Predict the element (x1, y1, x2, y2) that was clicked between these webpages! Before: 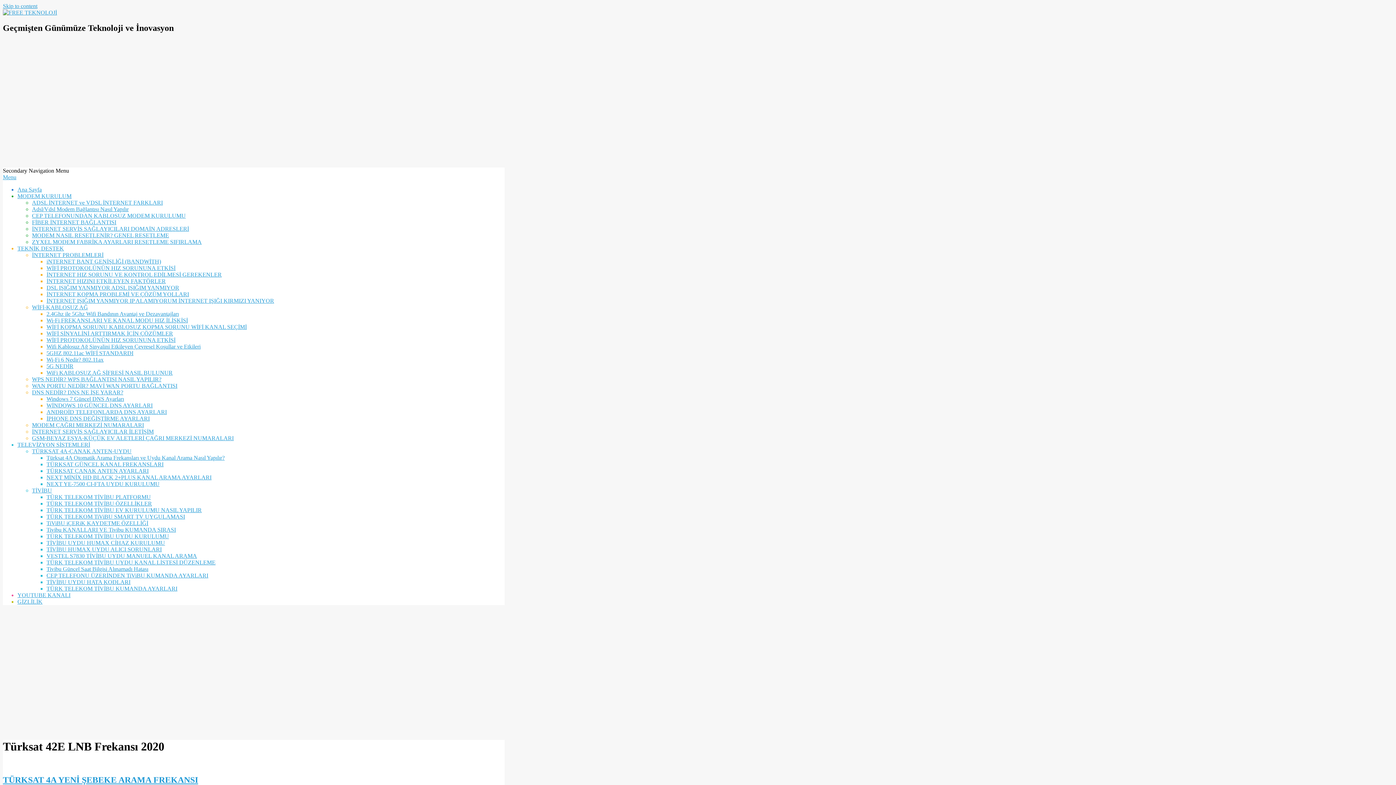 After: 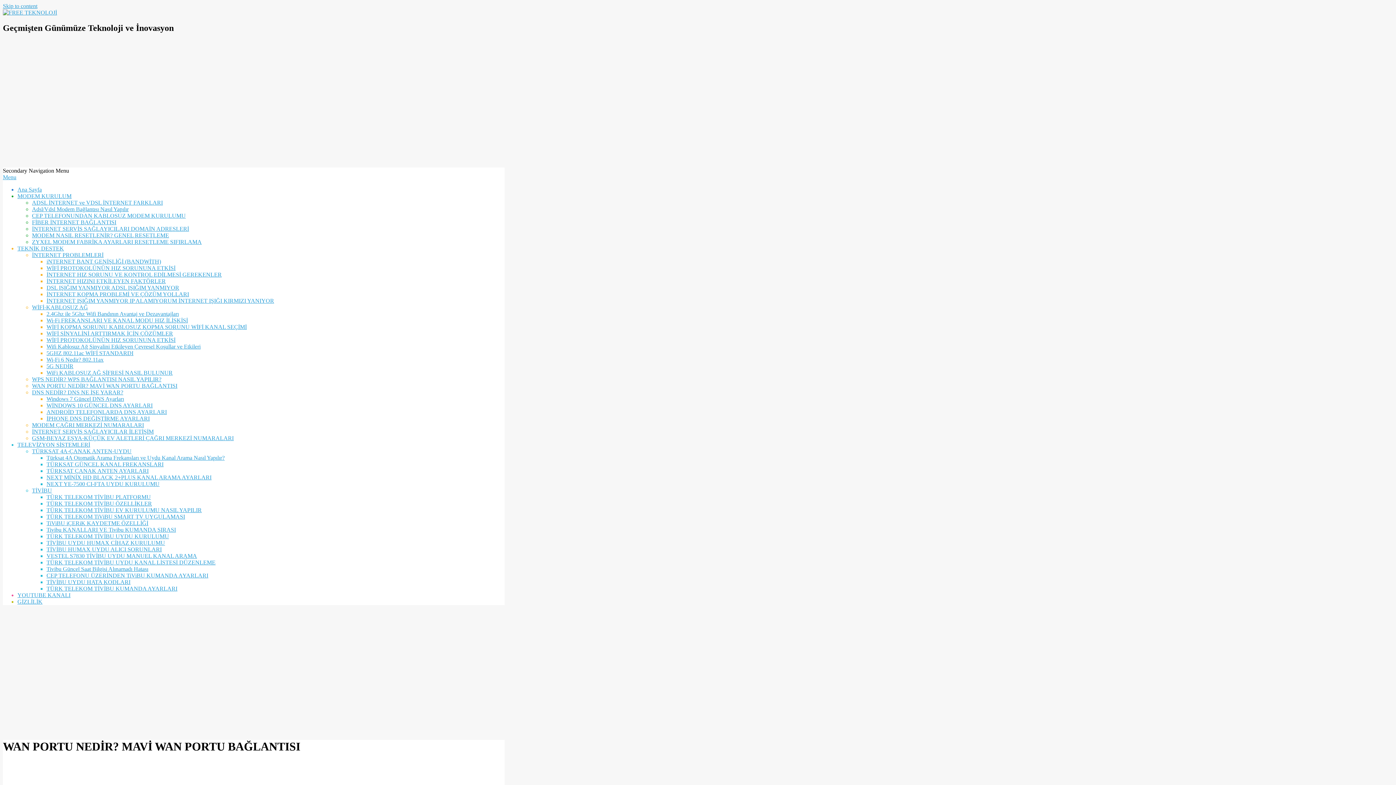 Action: bbox: (32, 382, 177, 389) label: WAN PORTU NEDİR? MAVİ WAN PORTU BAĞLANTISI